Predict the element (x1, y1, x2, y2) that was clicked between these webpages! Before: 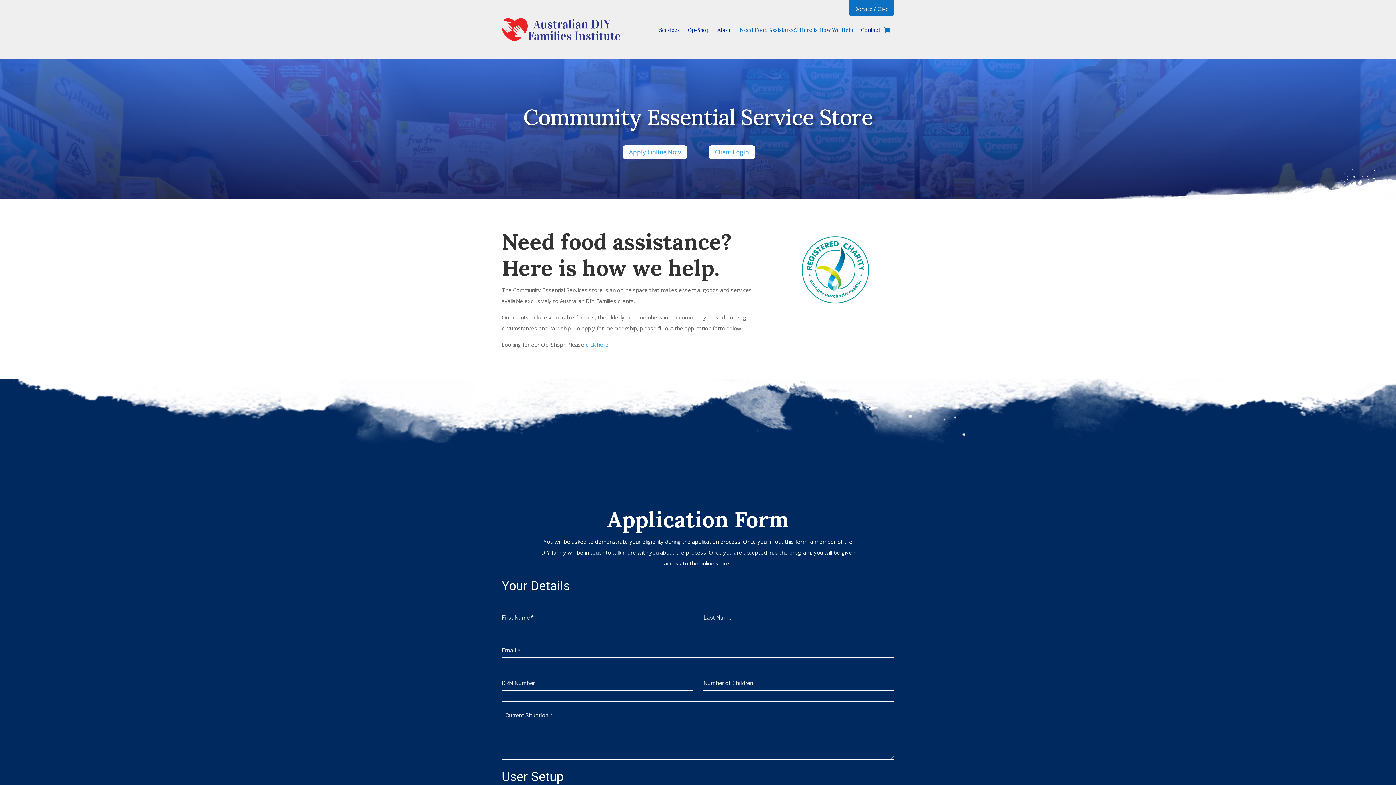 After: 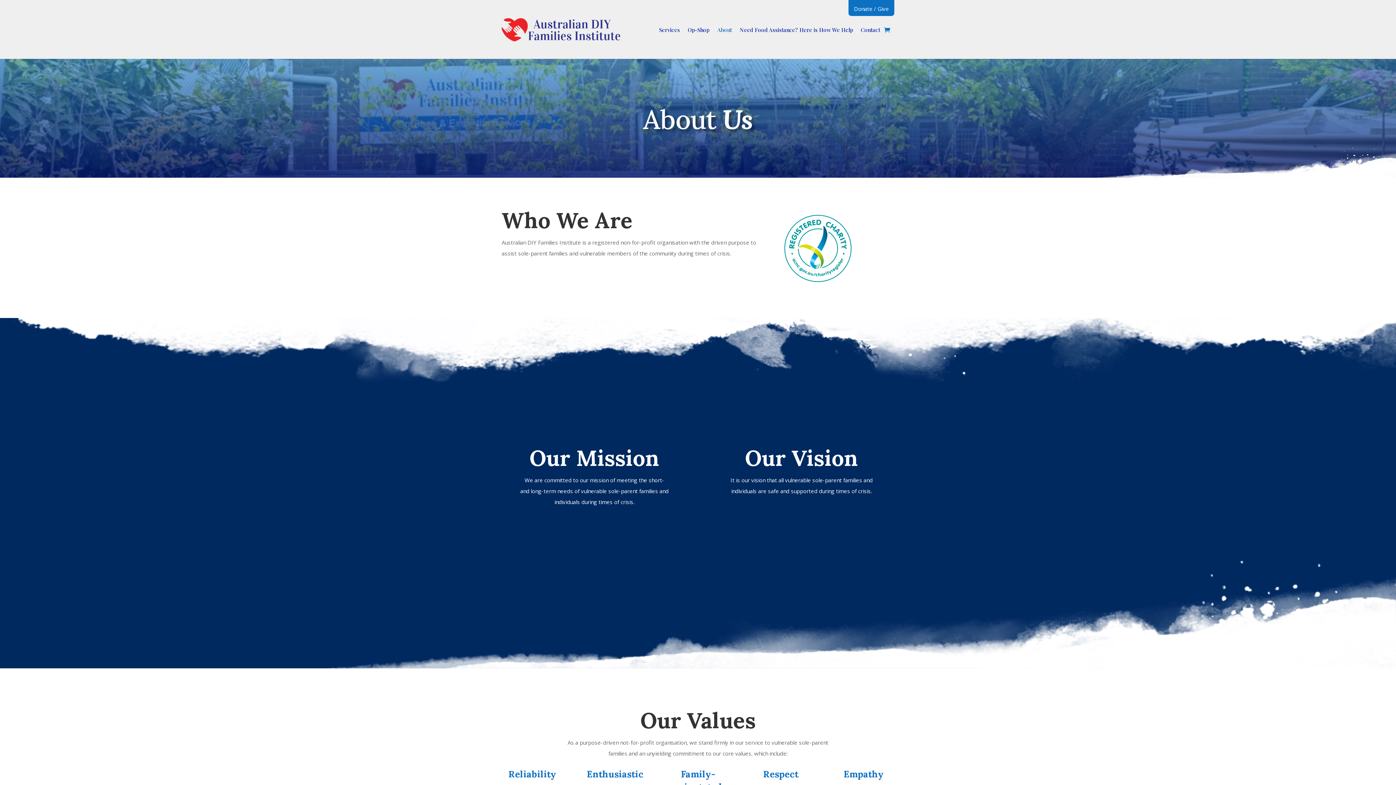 Action: label: About bbox: (717, 16, 732, 43)